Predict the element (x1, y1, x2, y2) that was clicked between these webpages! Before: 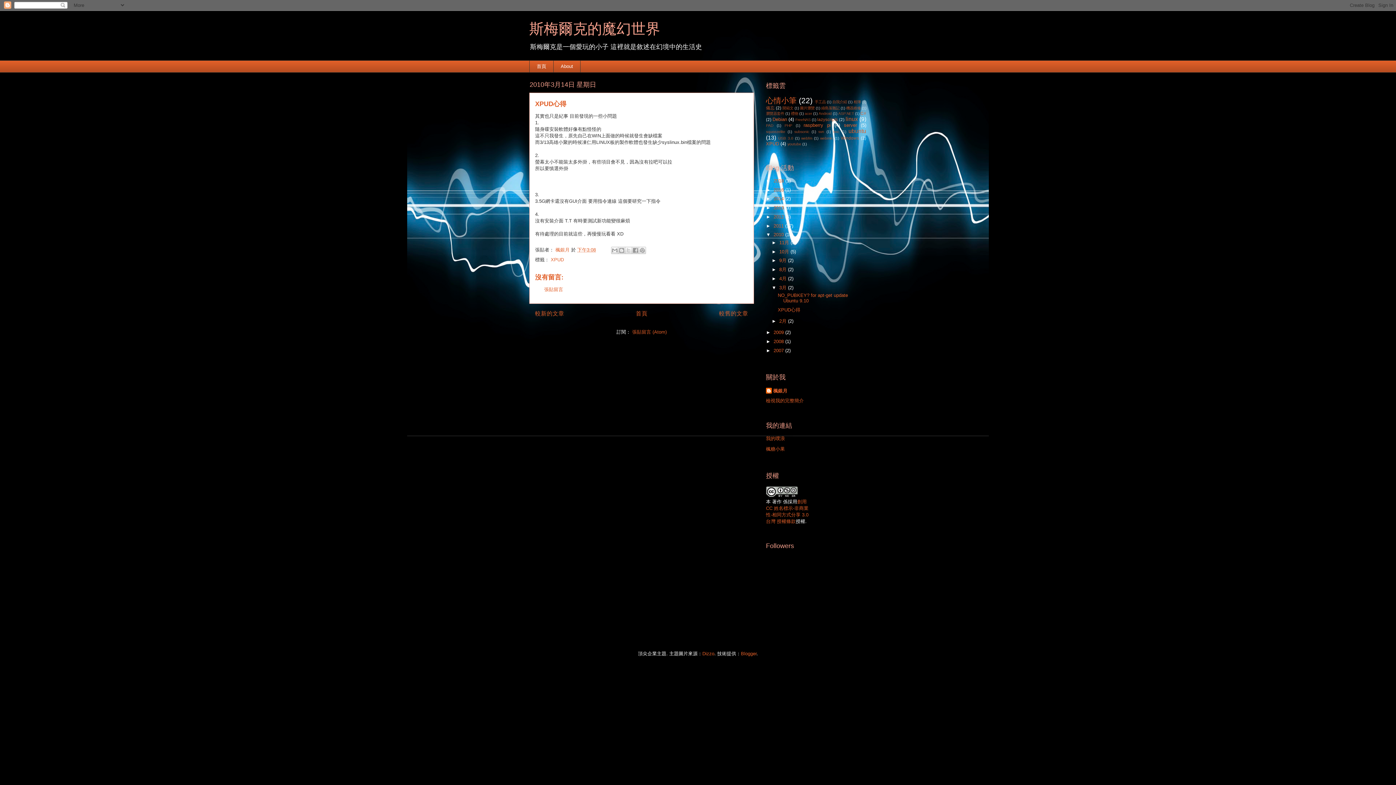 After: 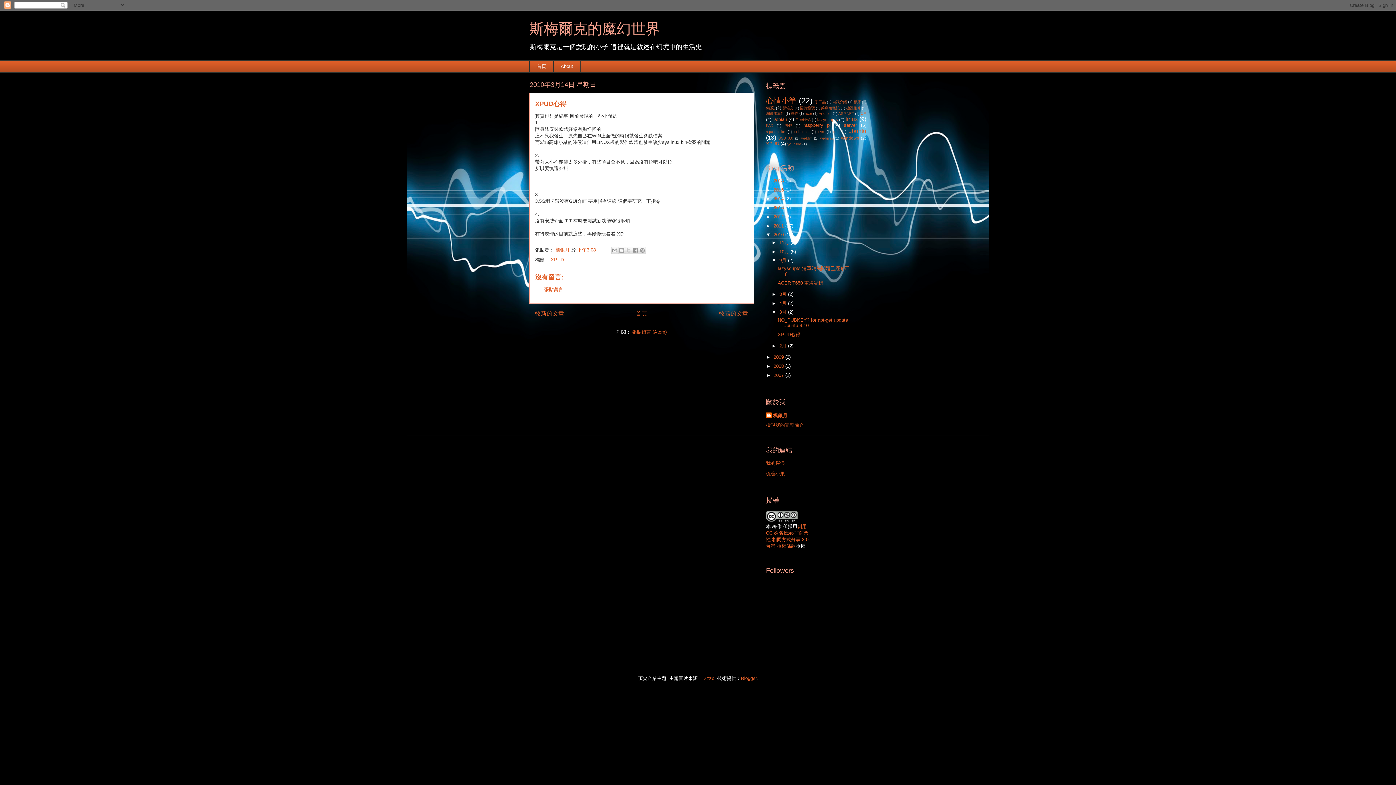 Action: bbox: (771, 257, 779, 263) label: ►  